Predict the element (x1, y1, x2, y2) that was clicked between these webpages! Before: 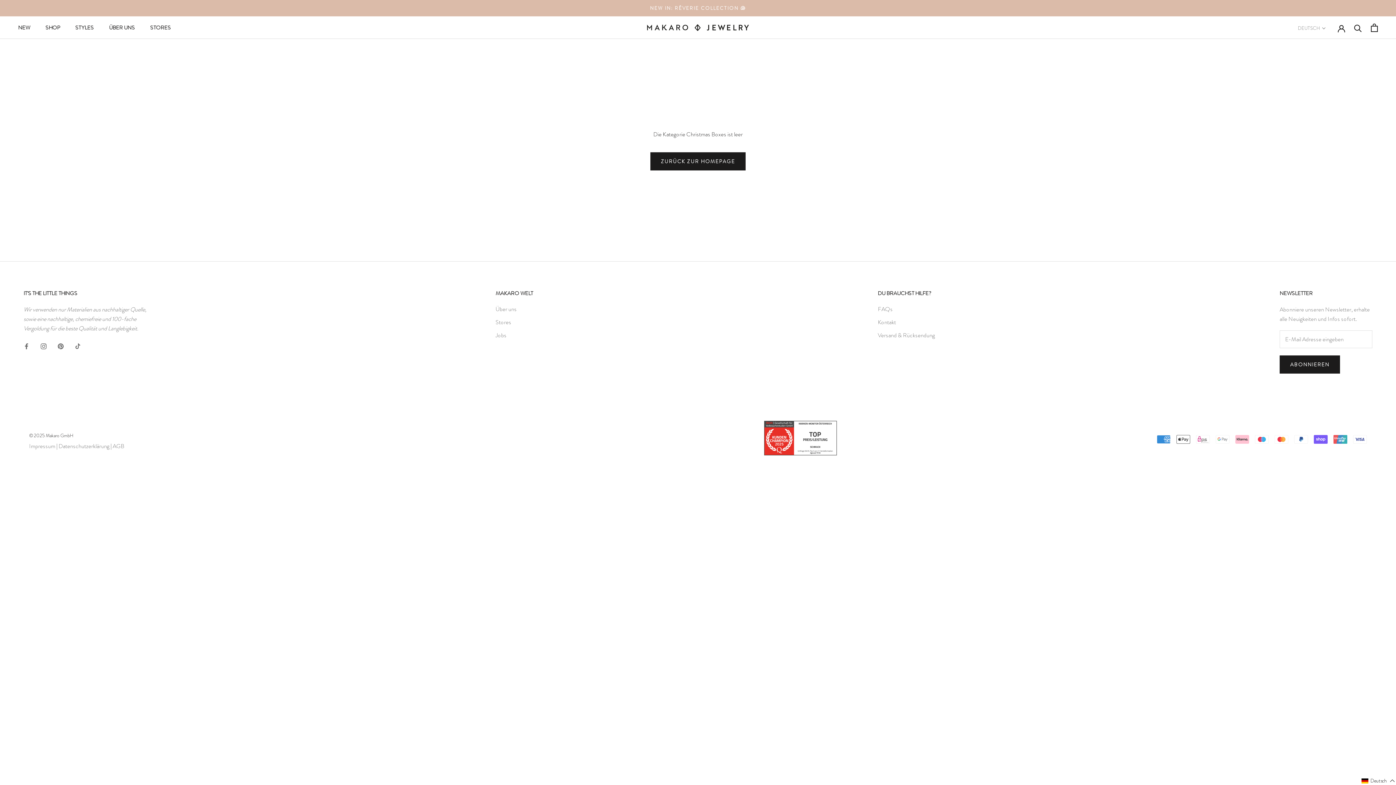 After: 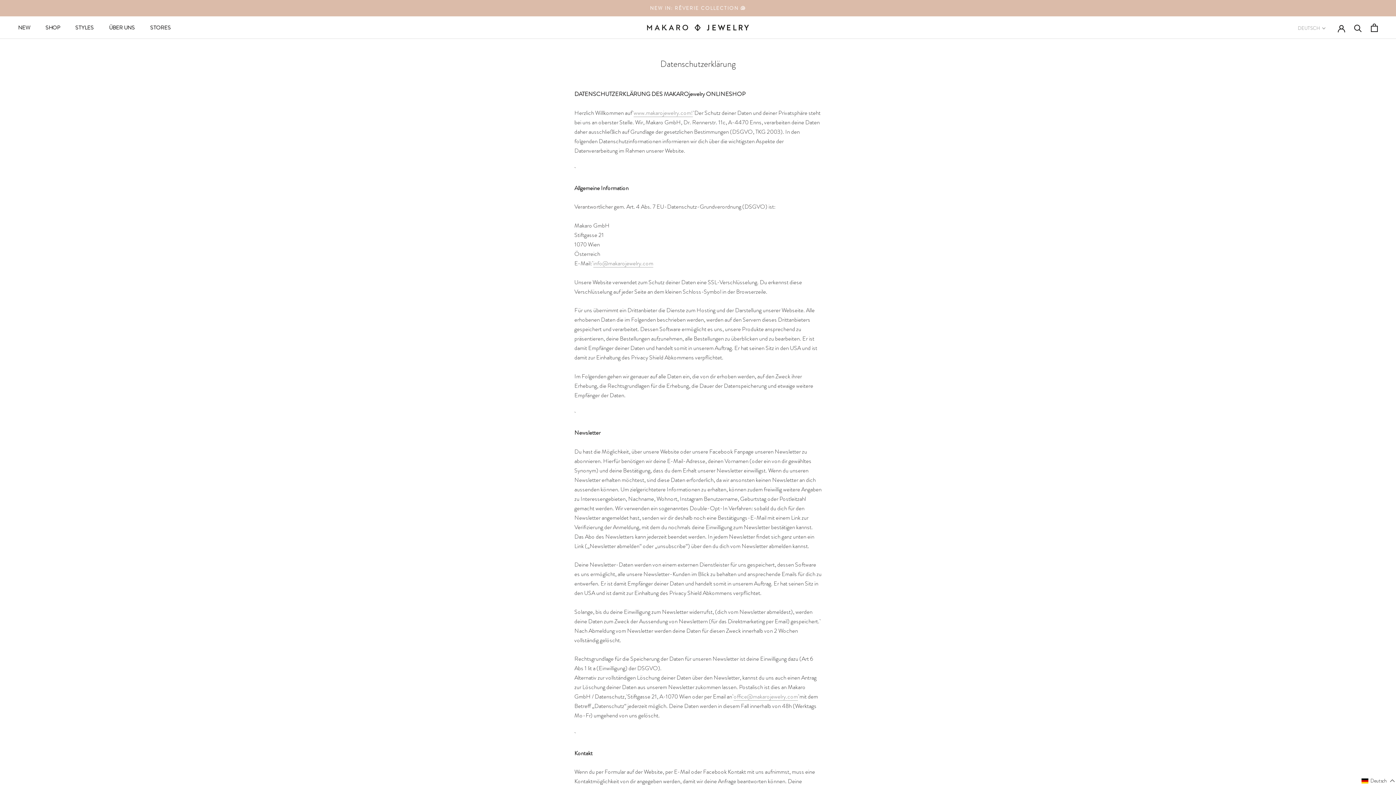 Action: label: Datenschutzerklärung bbox: (58, 442, 109, 450)